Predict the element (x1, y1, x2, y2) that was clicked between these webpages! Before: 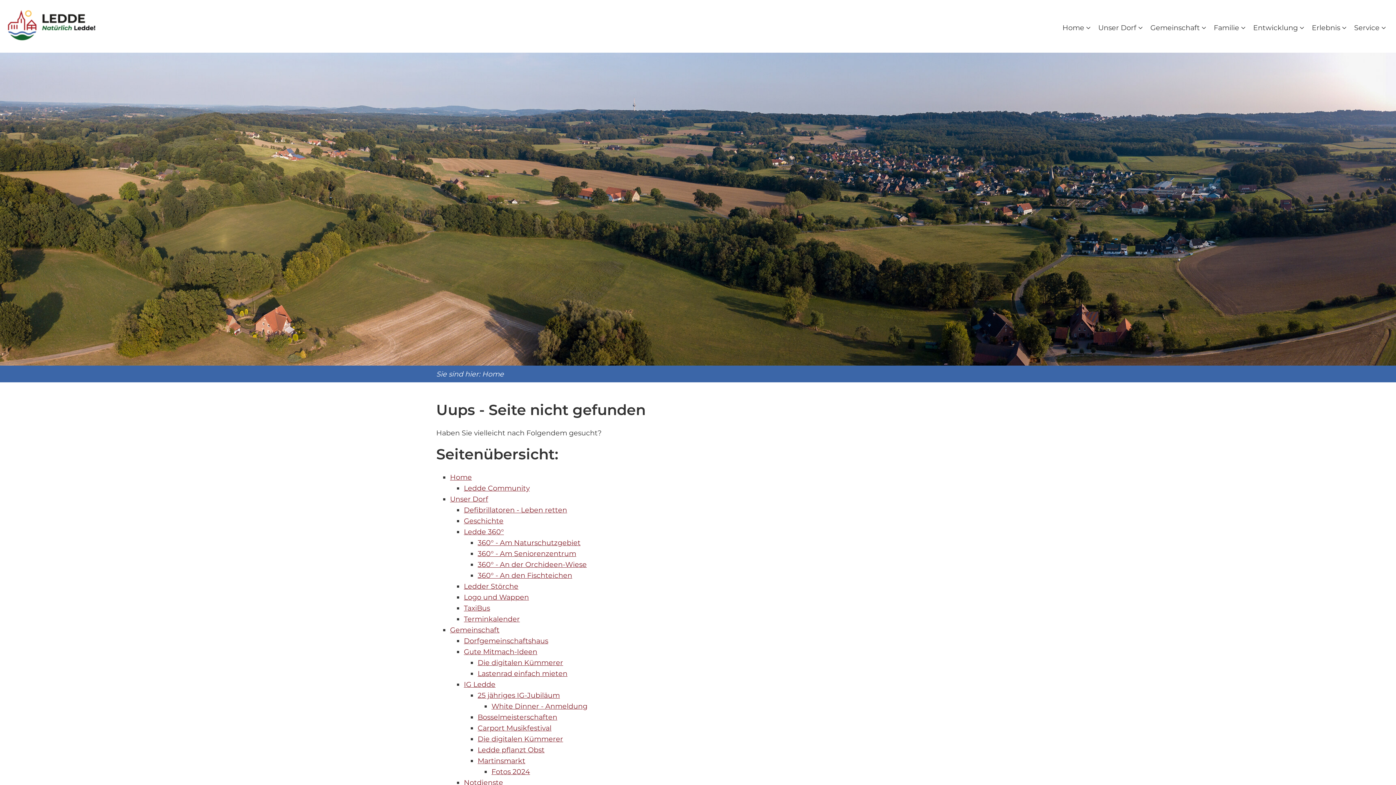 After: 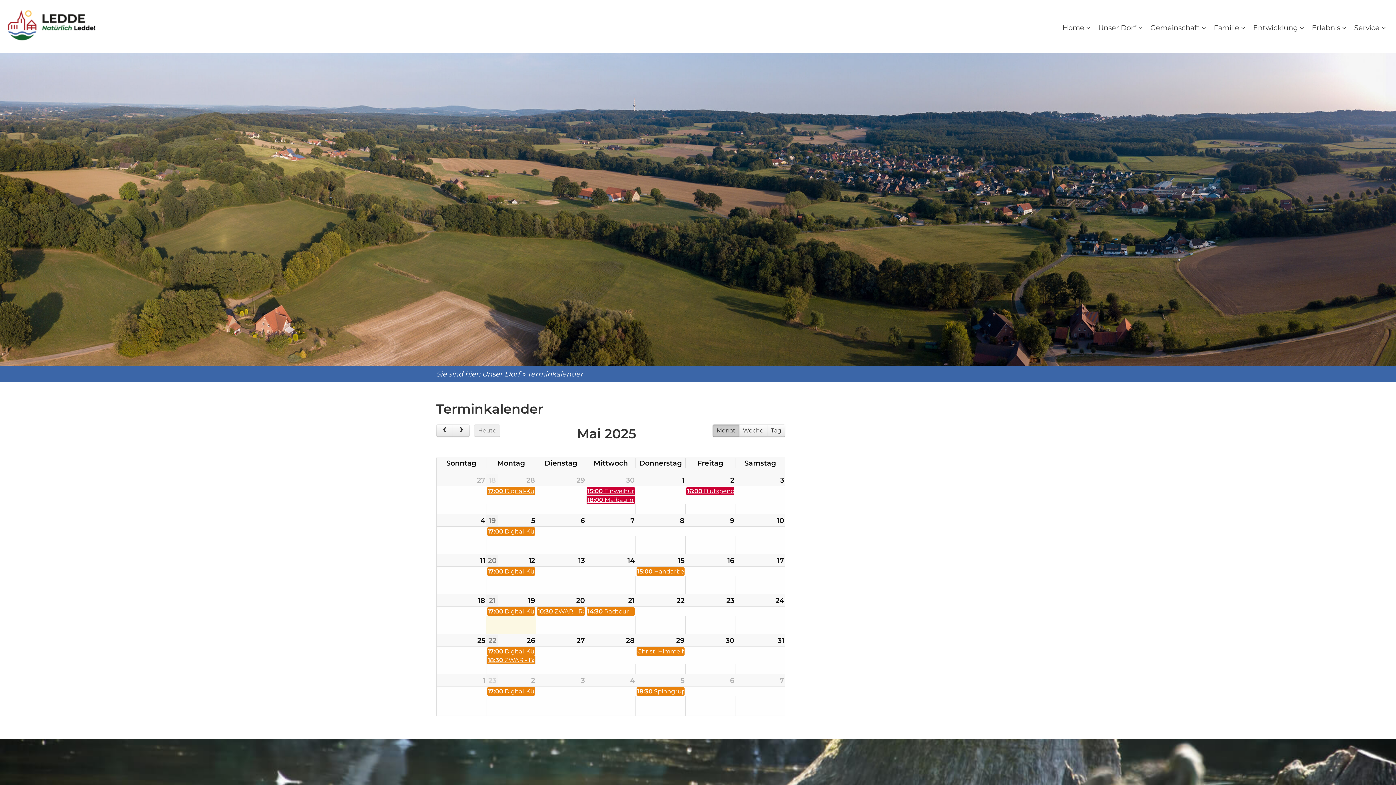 Action: bbox: (464, 614, 520, 623) label: Terminkalender